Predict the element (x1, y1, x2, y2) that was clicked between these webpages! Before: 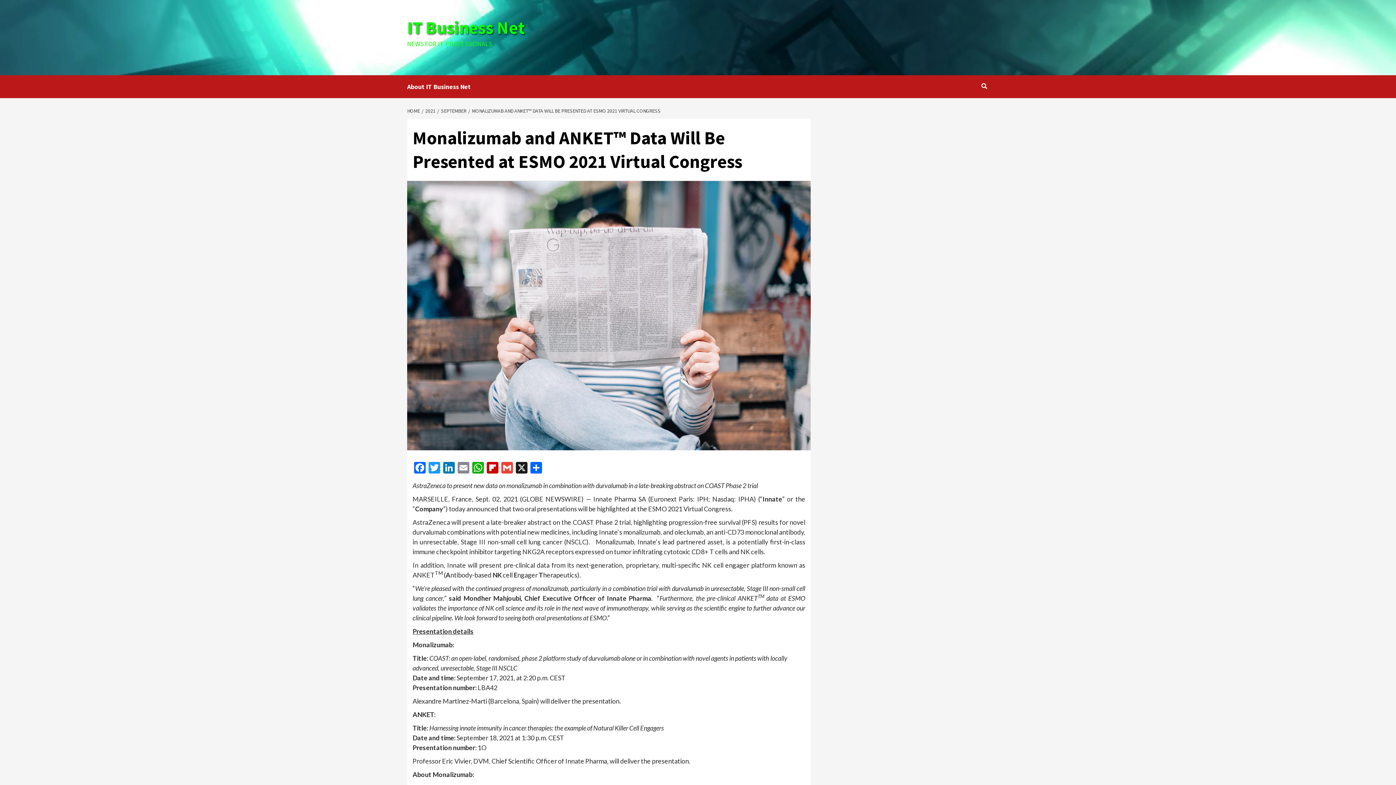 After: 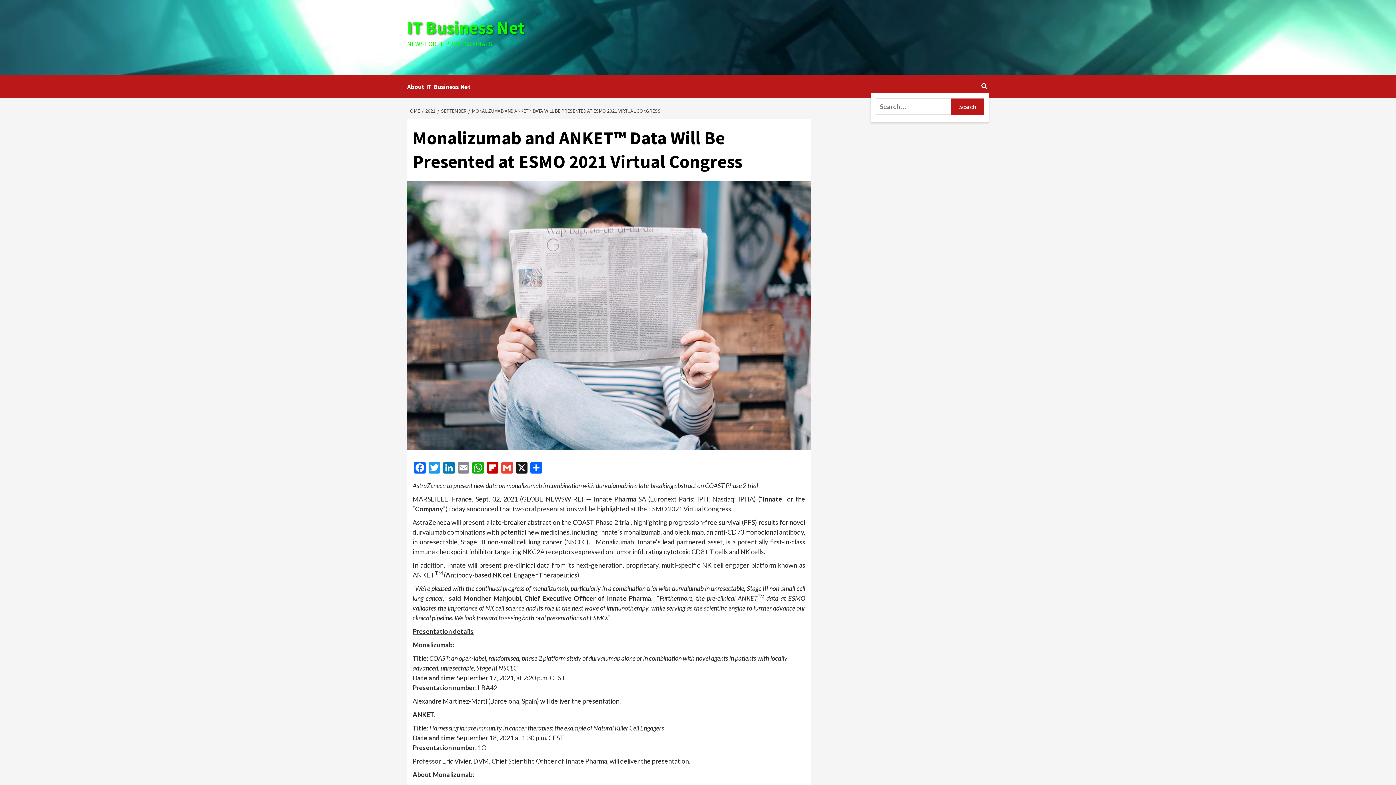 Action: bbox: (980, 79, 989, 93)